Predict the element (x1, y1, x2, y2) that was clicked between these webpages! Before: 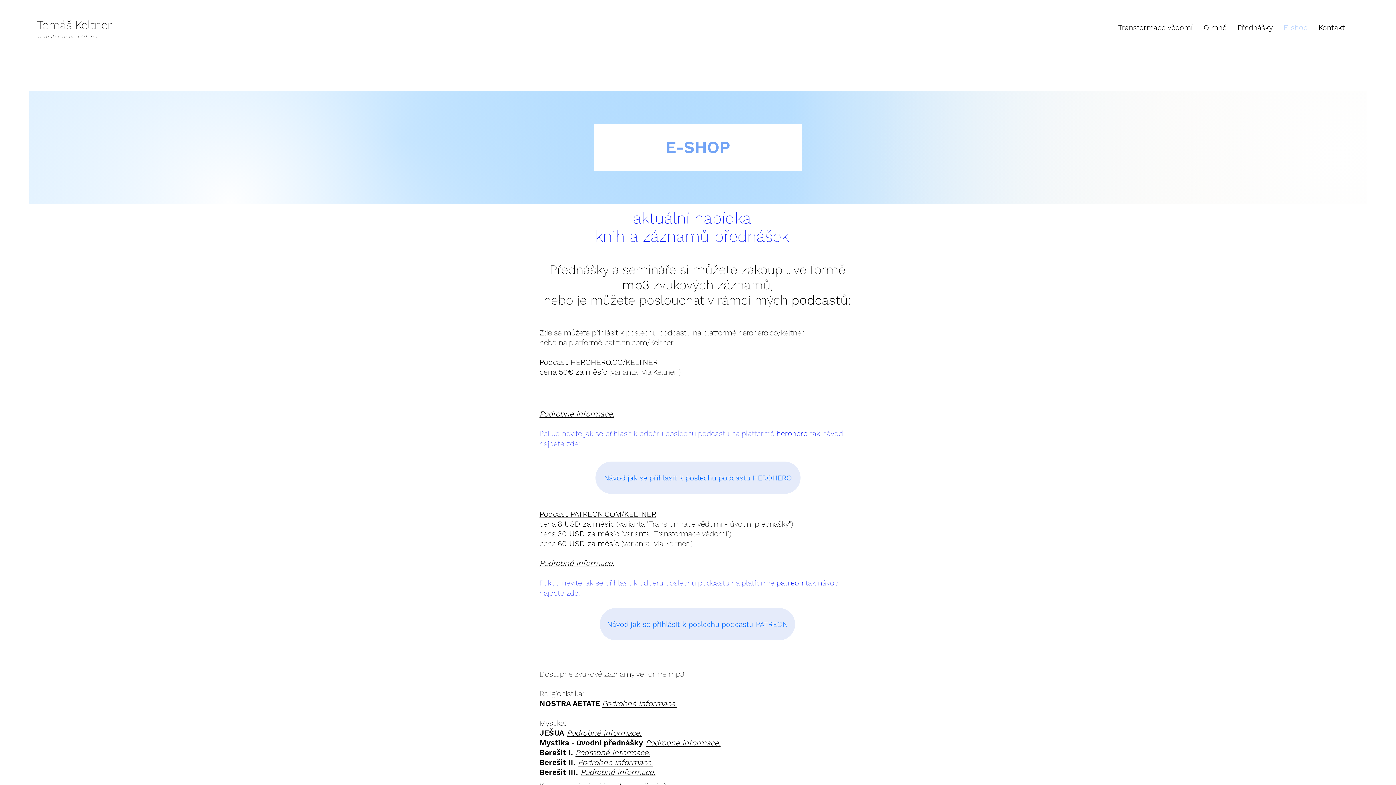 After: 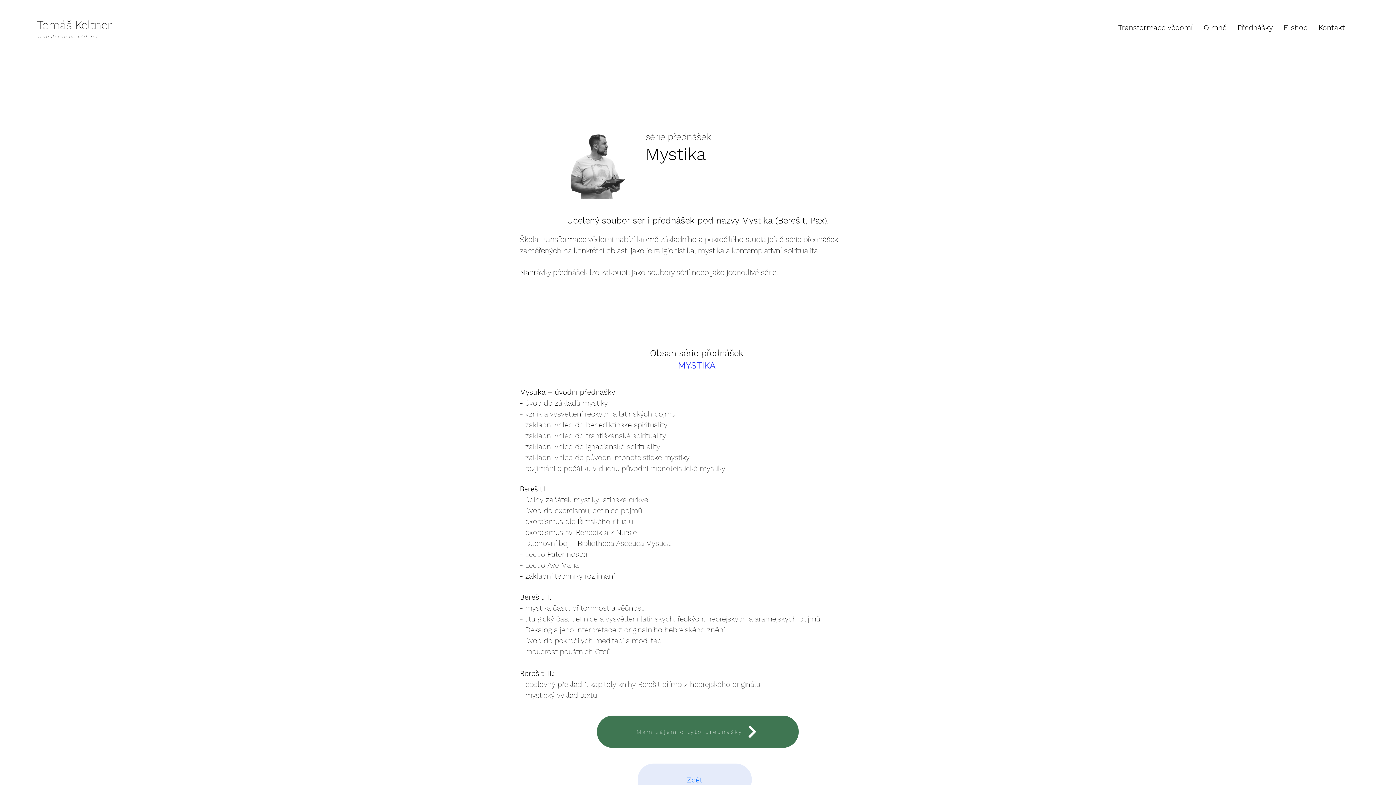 Action: bbox: (580, 768, 655, 777) label: Podrobné informace.